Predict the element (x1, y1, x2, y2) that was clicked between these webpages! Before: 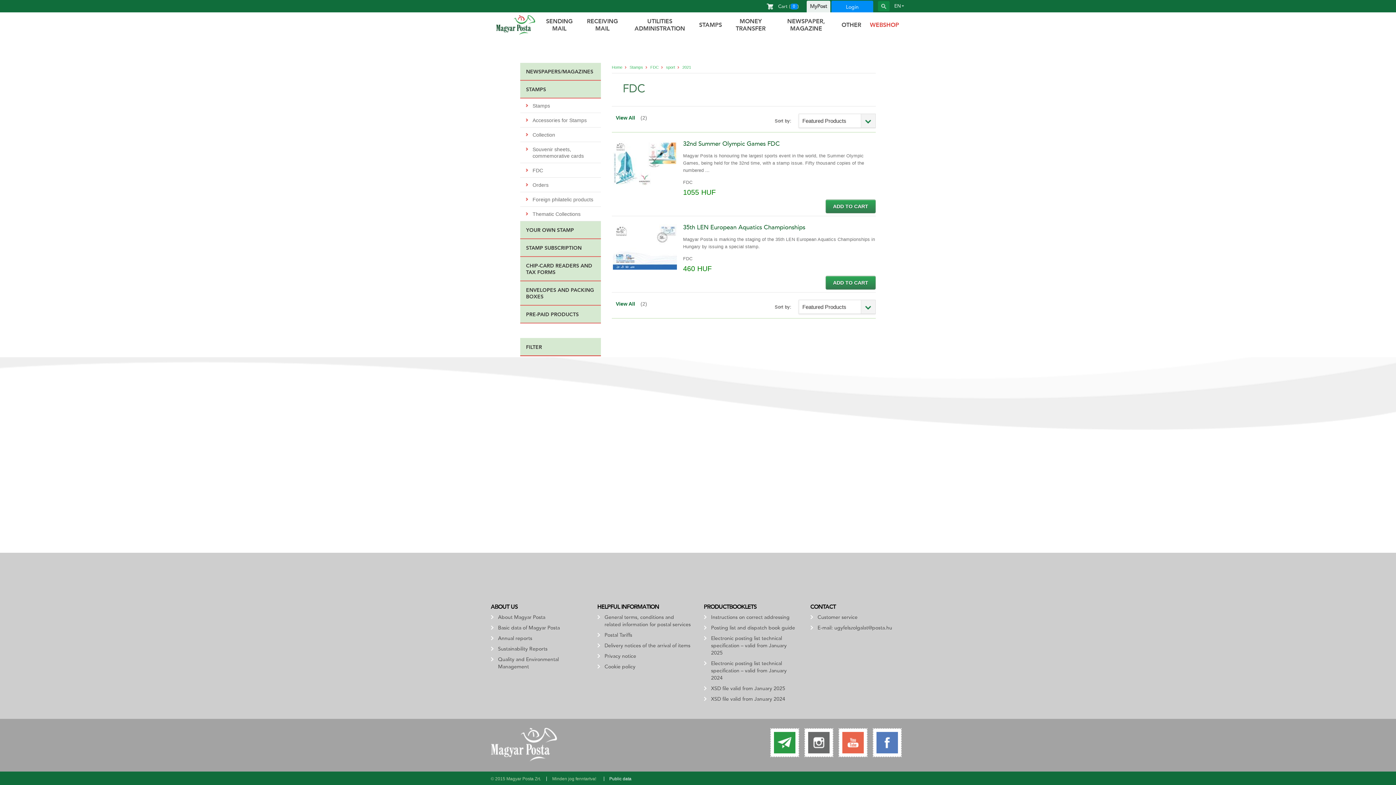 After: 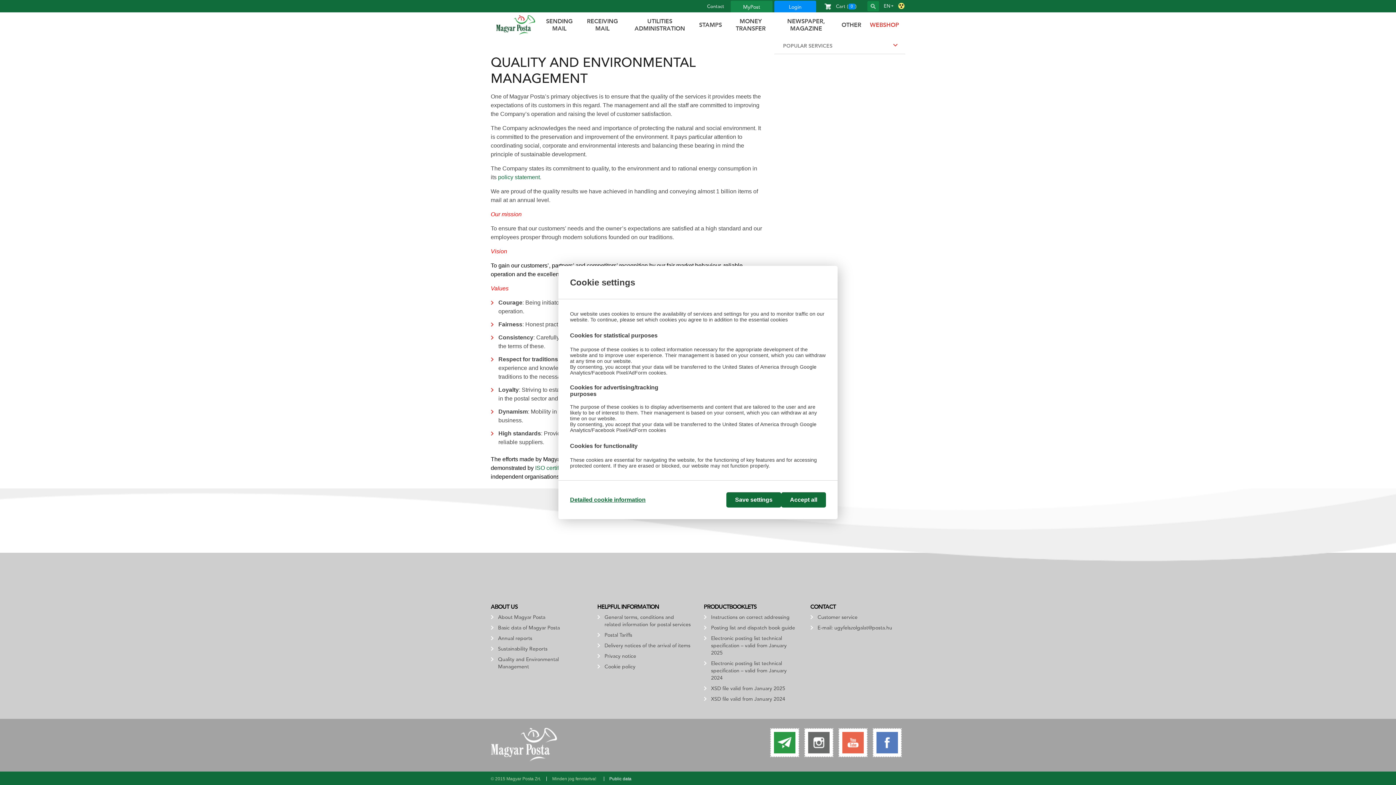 Action: bbox: (490, 656, 584, 670) label: Quality and Environmental Management